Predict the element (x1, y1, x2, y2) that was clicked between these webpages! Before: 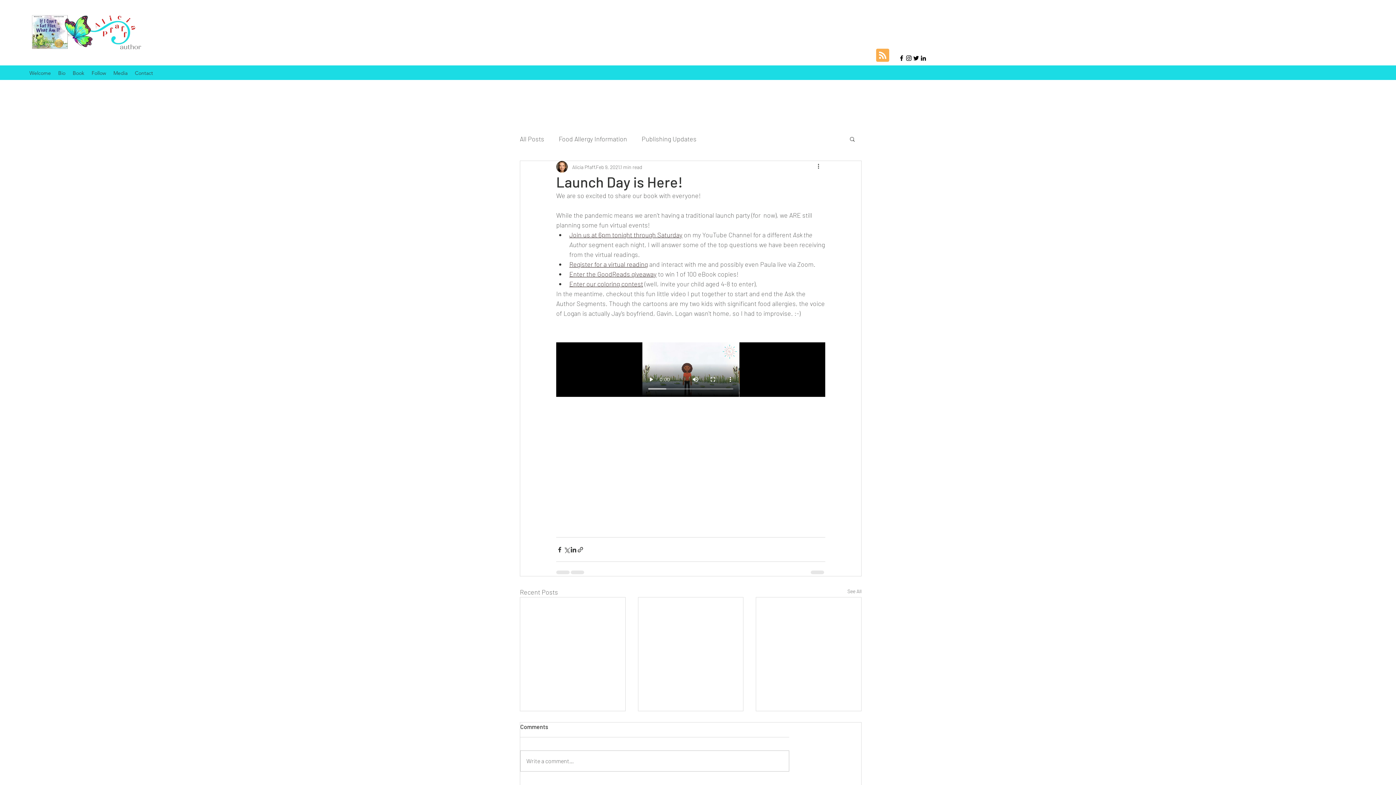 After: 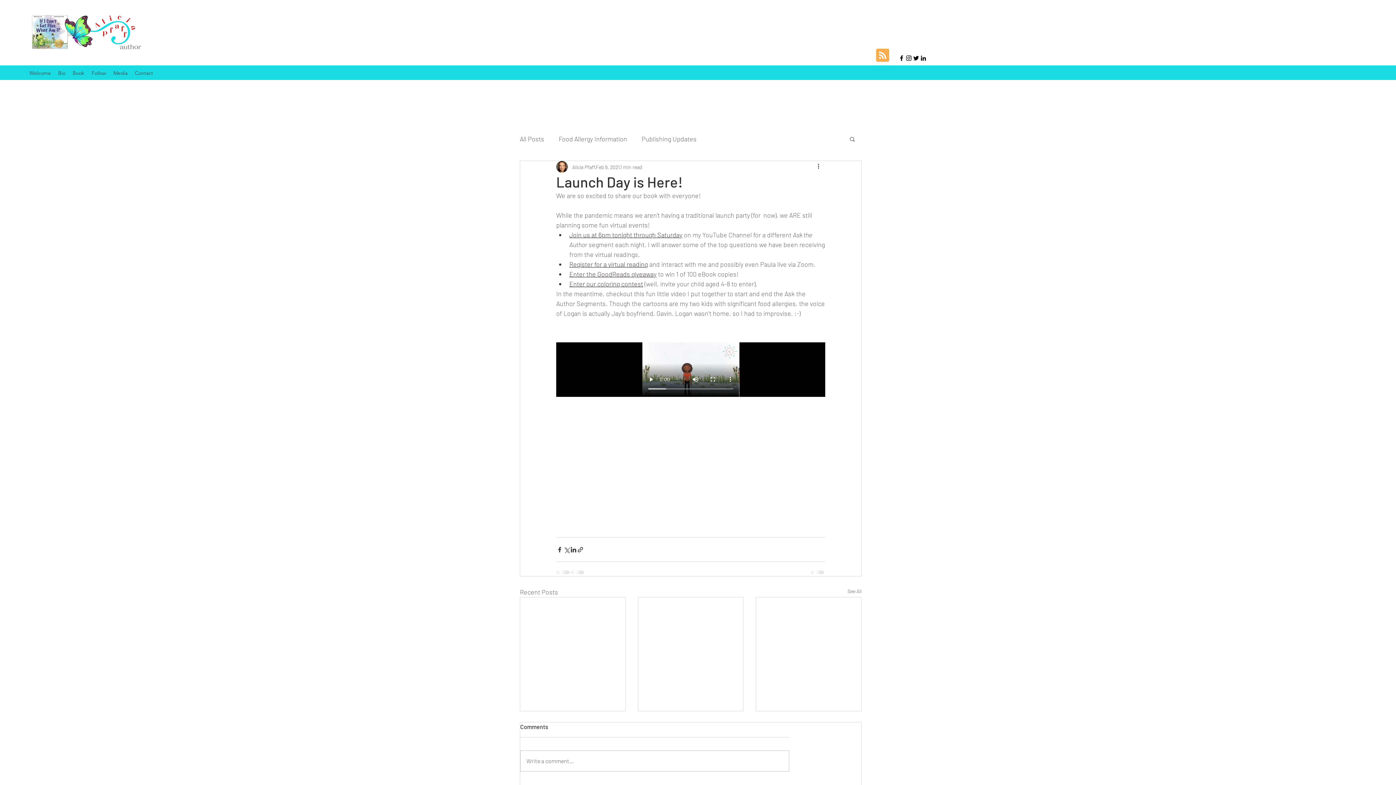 Action: label: LinkedIn bbox: (920, 54, 927, 61)